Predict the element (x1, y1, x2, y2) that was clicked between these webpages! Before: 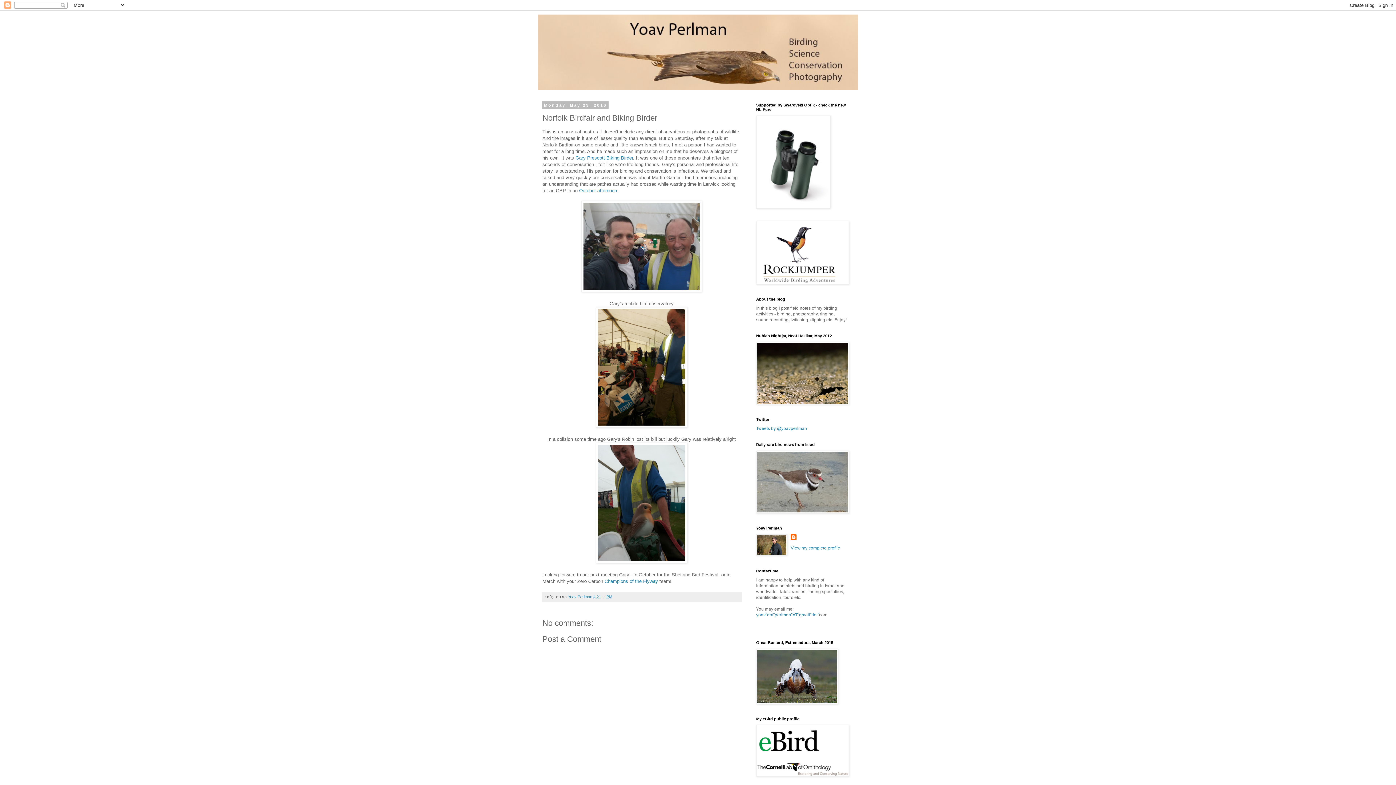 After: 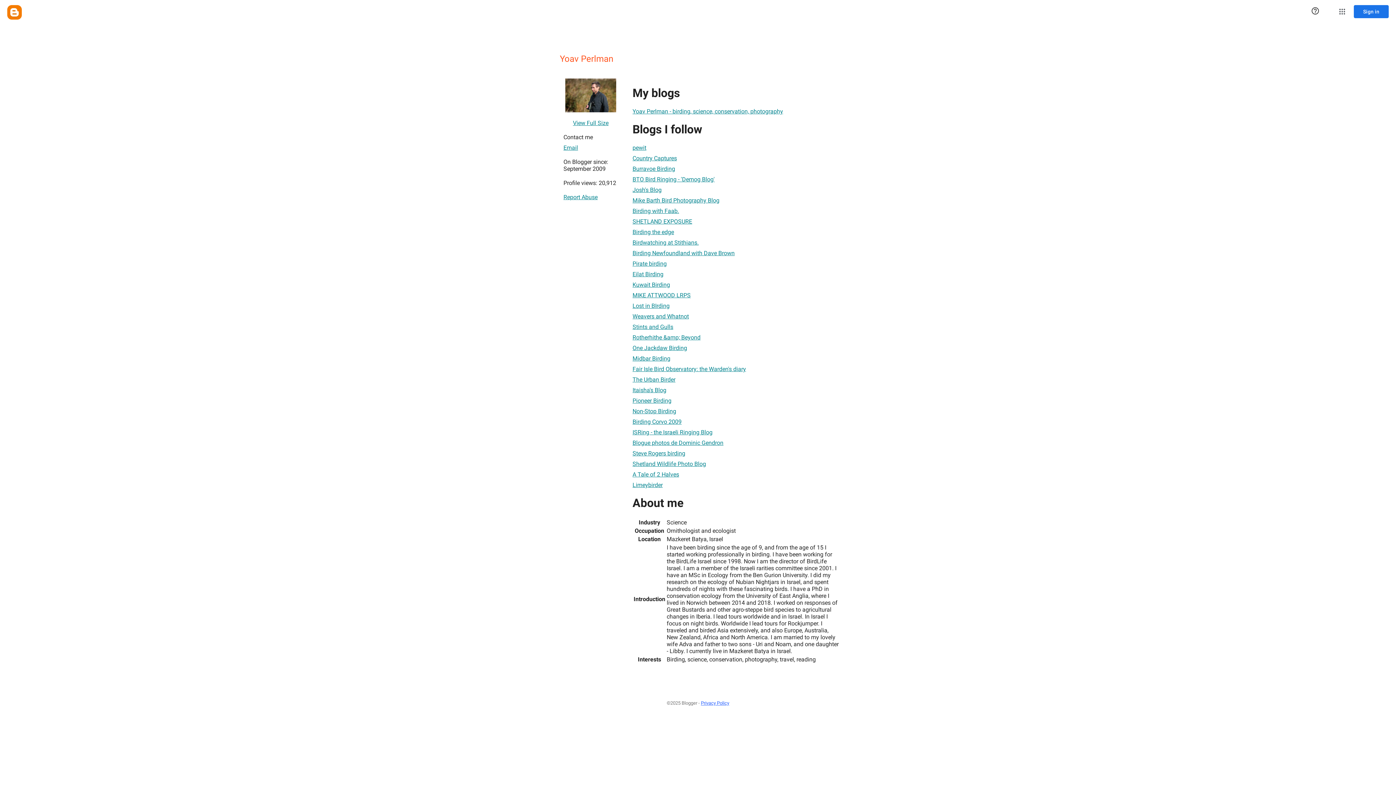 Action: bbox: (790, 545, 840, 550) label: View my complete profile